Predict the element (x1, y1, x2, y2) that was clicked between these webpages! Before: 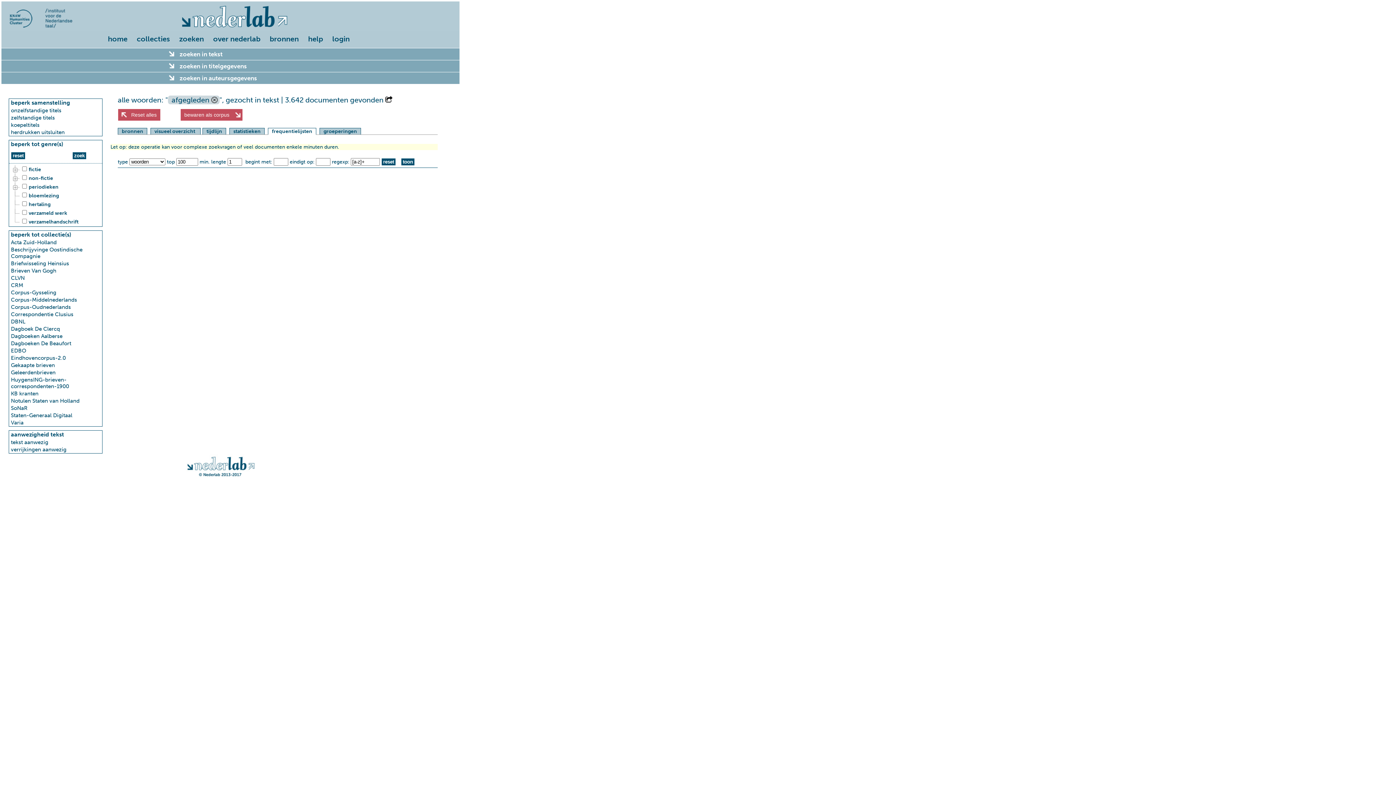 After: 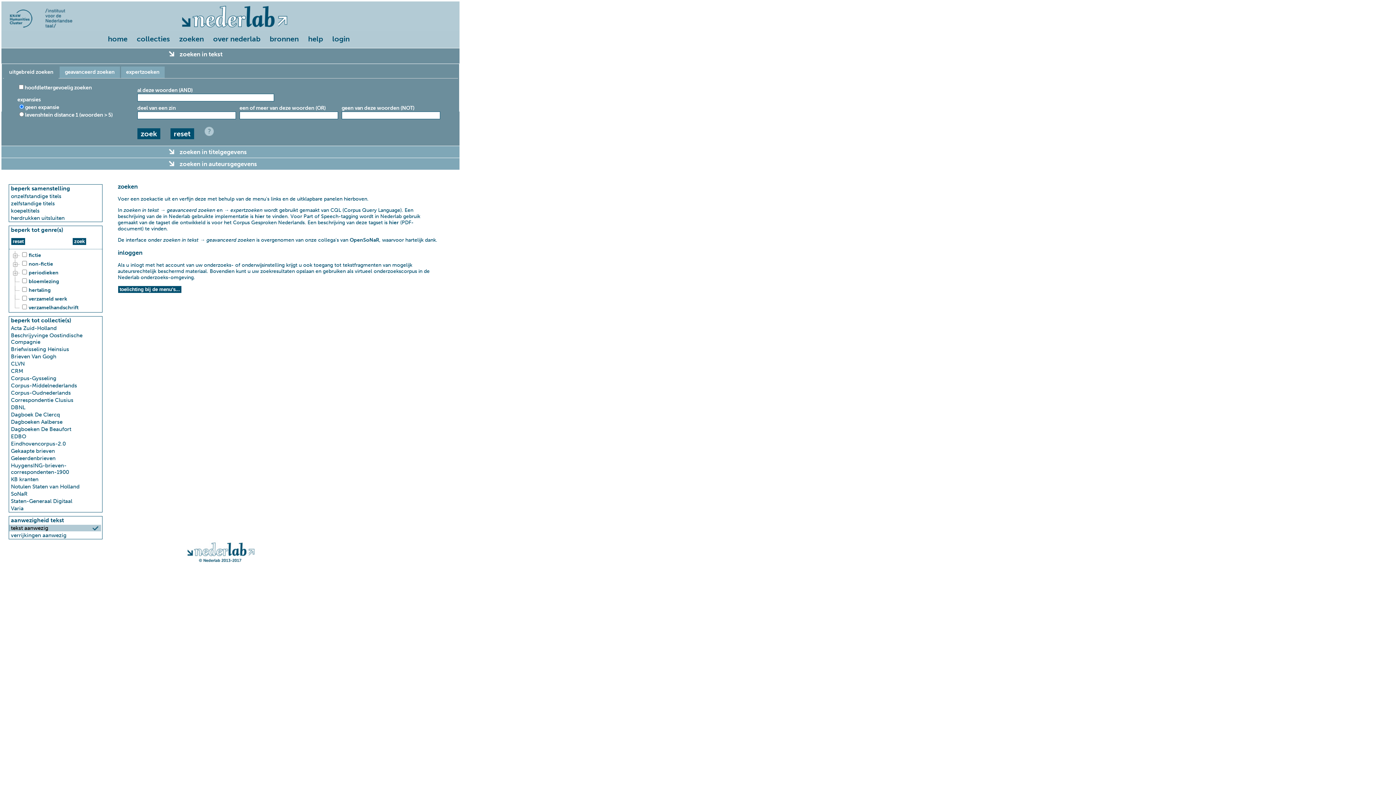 Action: label: zoeken bbox: (179, 34, 203, 43)